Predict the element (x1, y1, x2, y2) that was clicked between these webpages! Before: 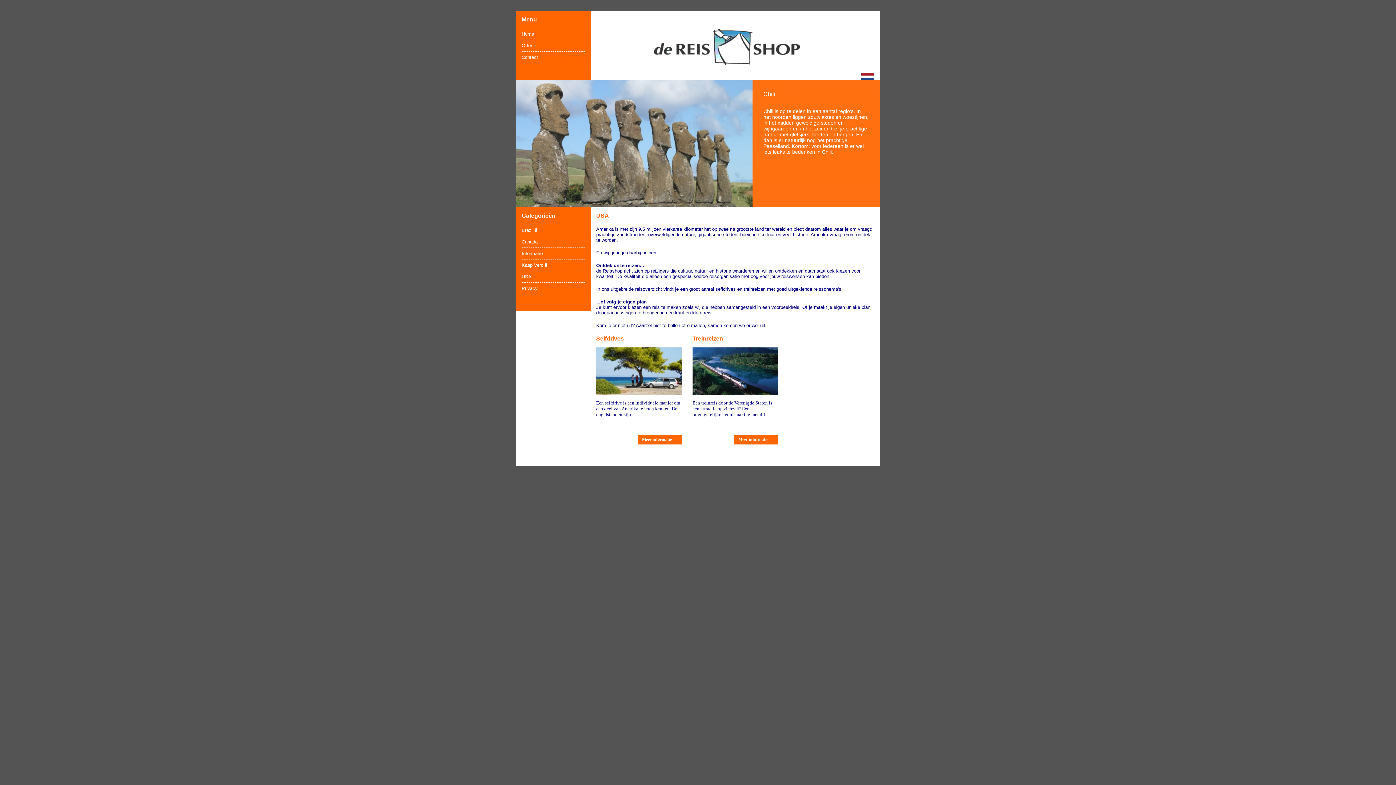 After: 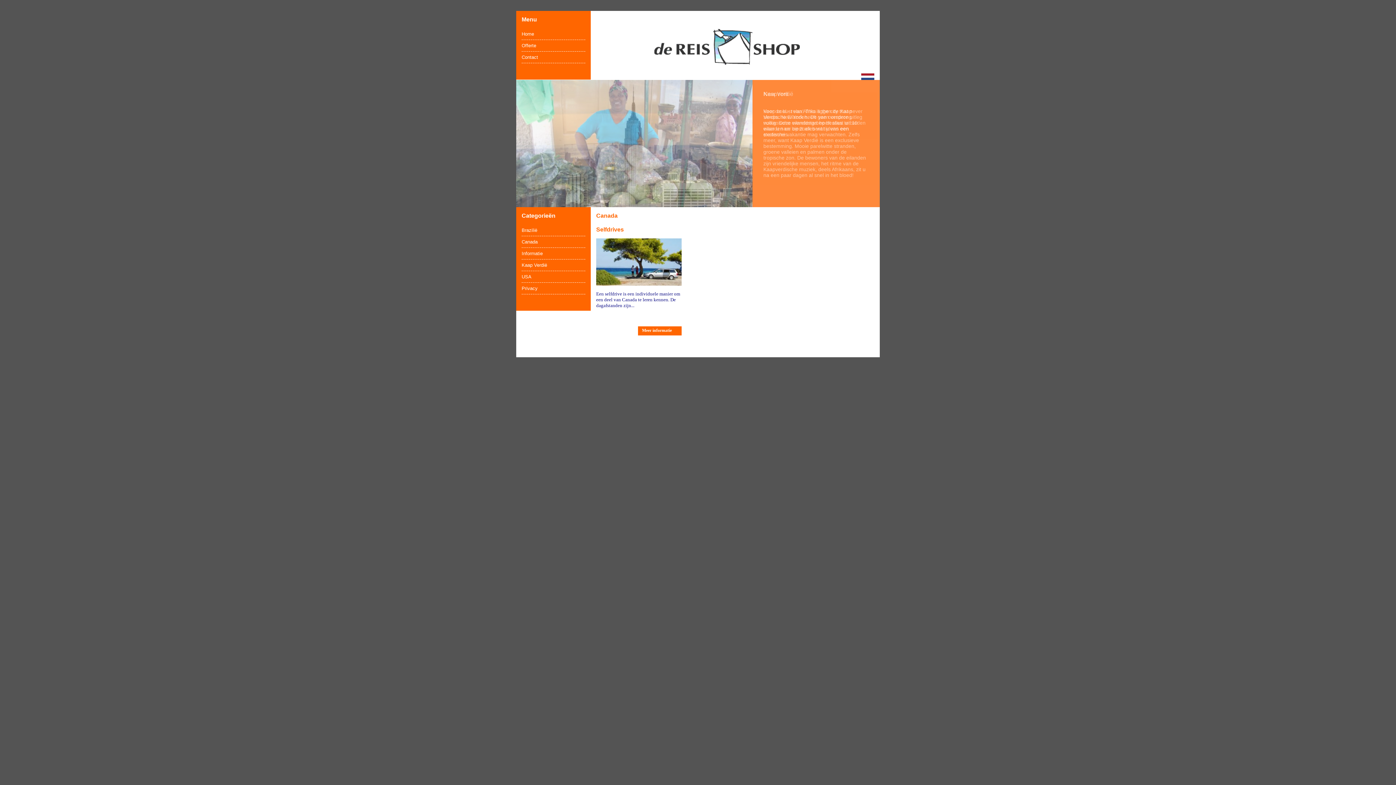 Action: bbox: (521, 239, 537, 244) label: Canada